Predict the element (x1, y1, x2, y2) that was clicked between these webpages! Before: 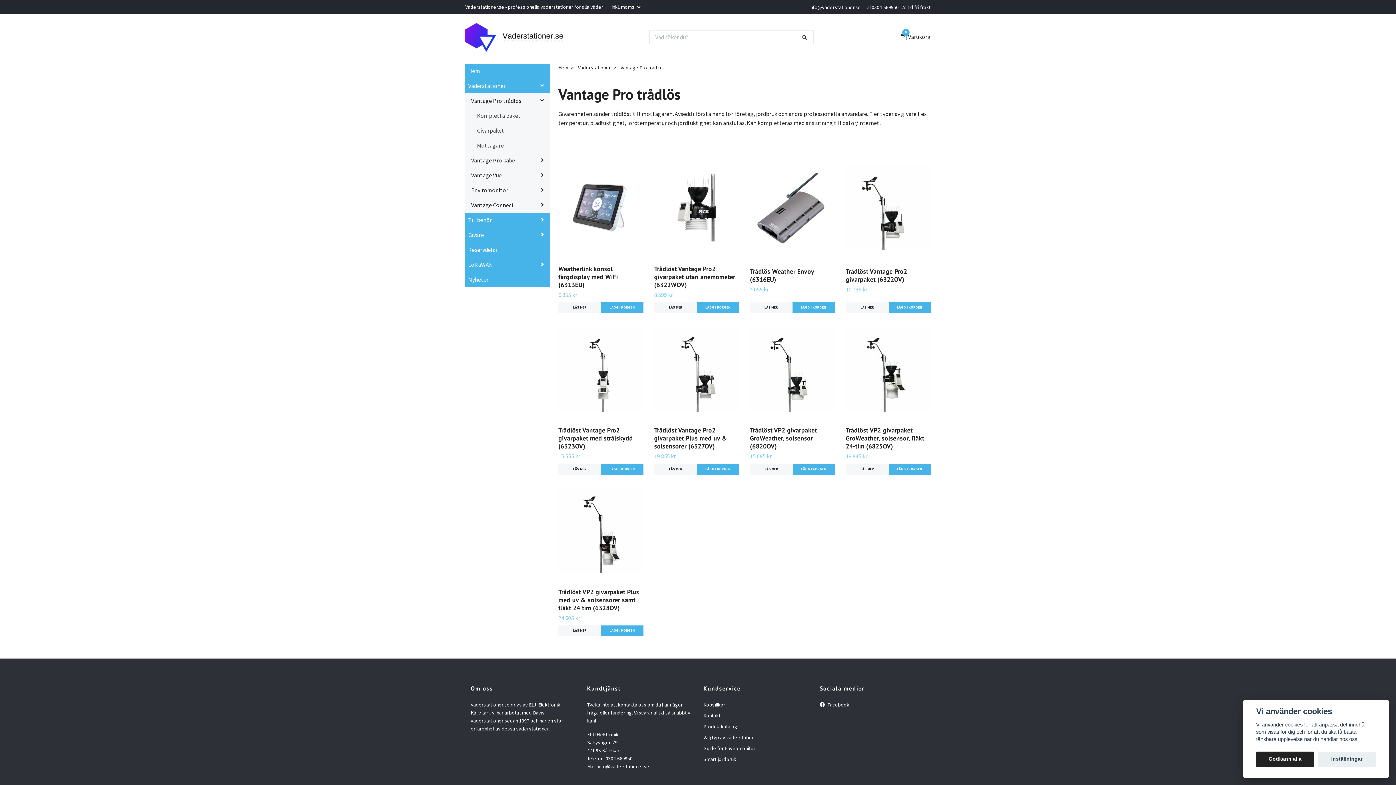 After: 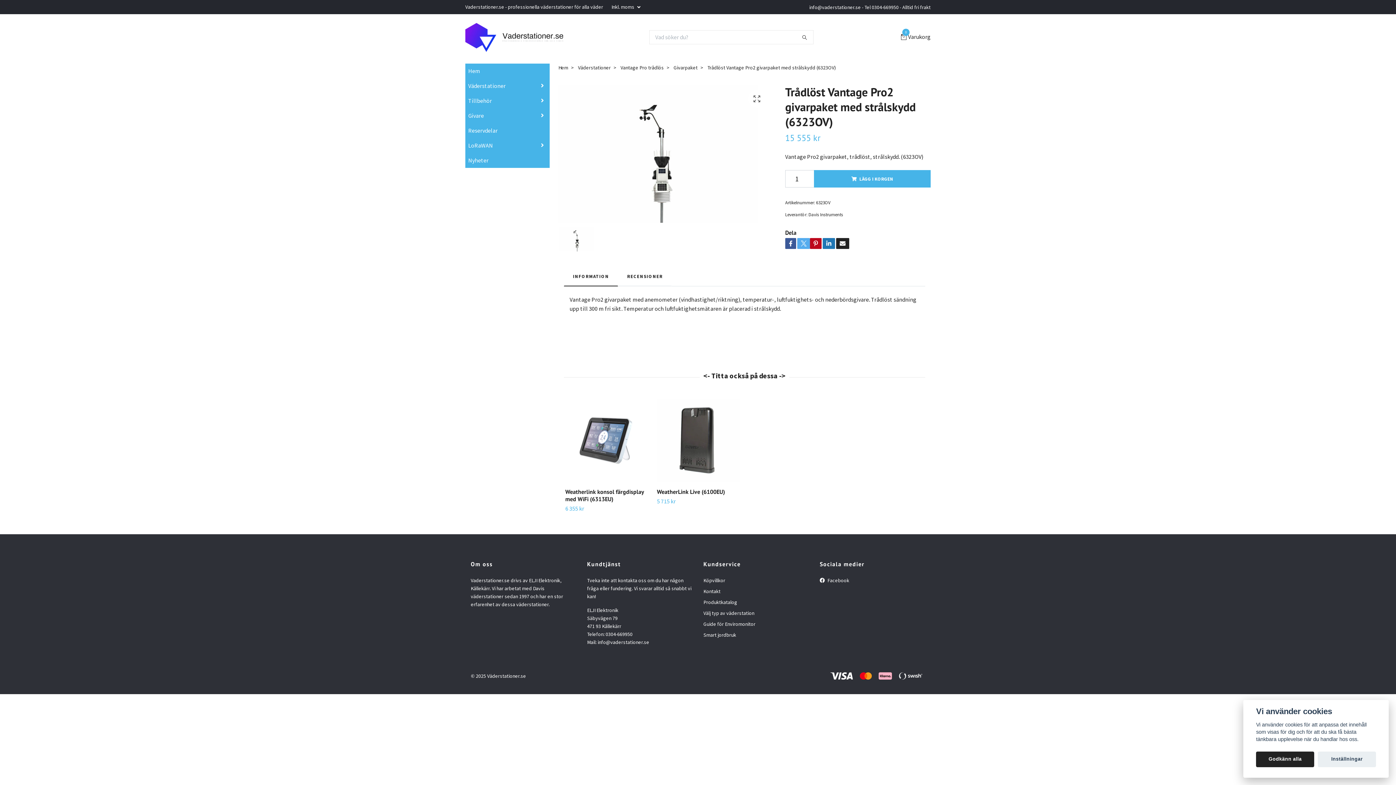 Action: bbox: (558, 426, 633, 450) label: Trådlöst Vantage Pro2 givarpaket med strålskydd (6323OV)